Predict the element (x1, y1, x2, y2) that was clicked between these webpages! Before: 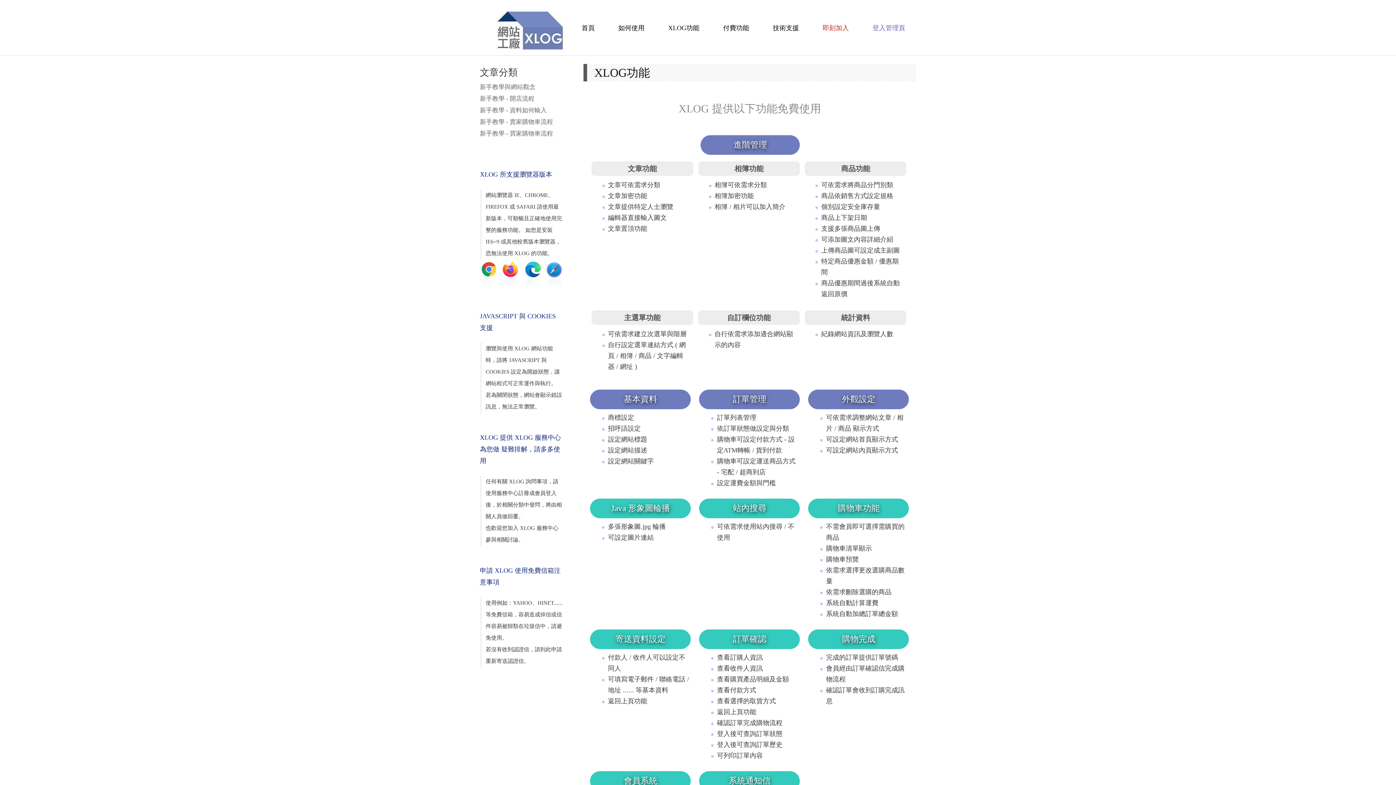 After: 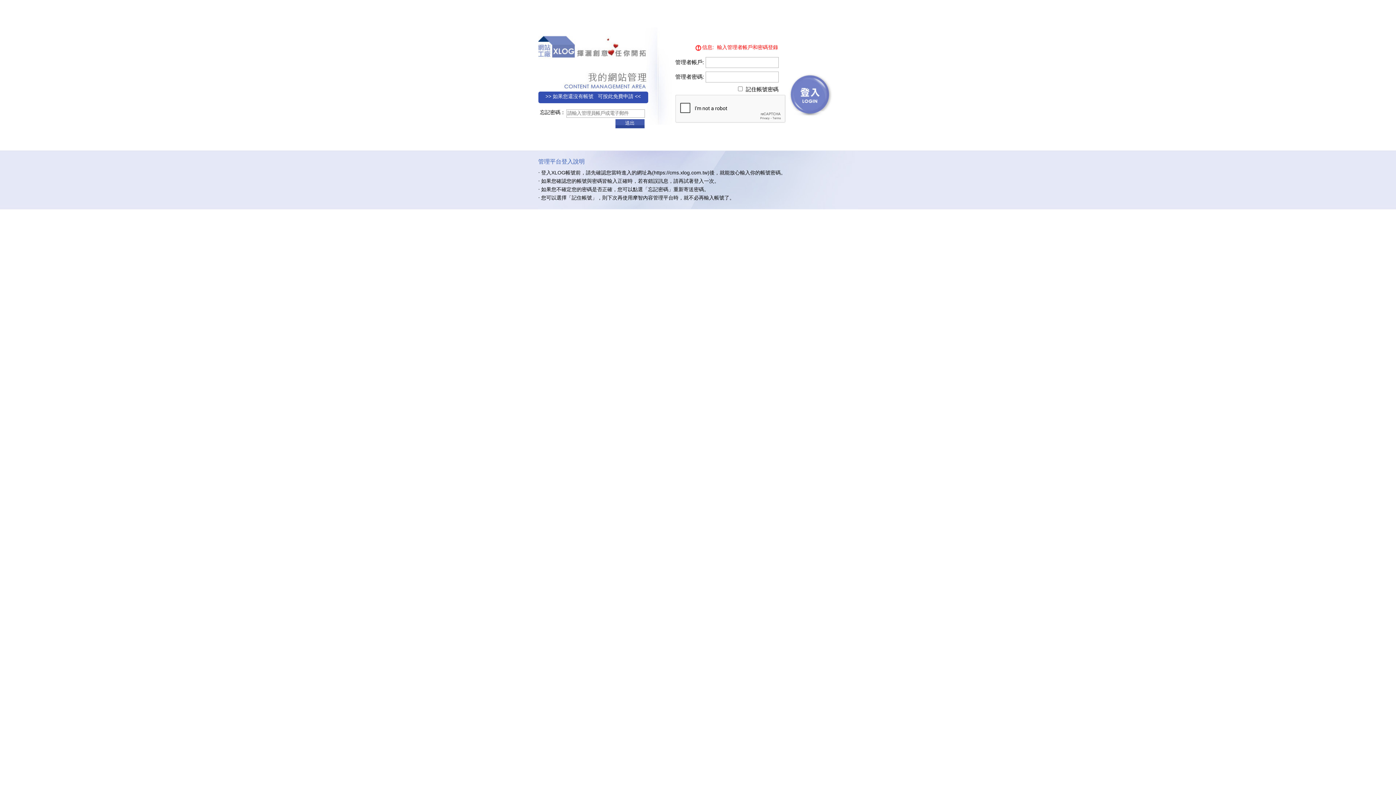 Action: bbox: (861, 24, 916, 31) label: 登入管理頁